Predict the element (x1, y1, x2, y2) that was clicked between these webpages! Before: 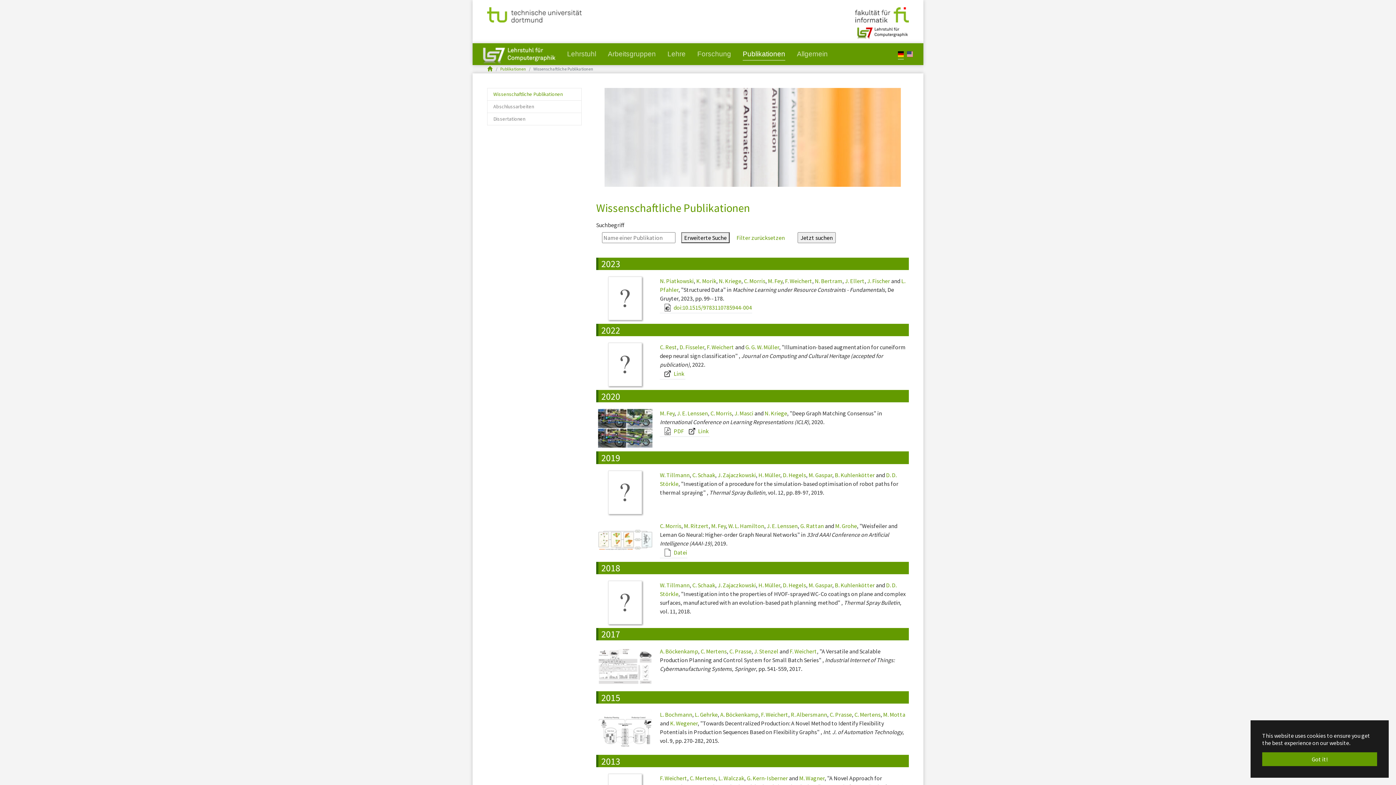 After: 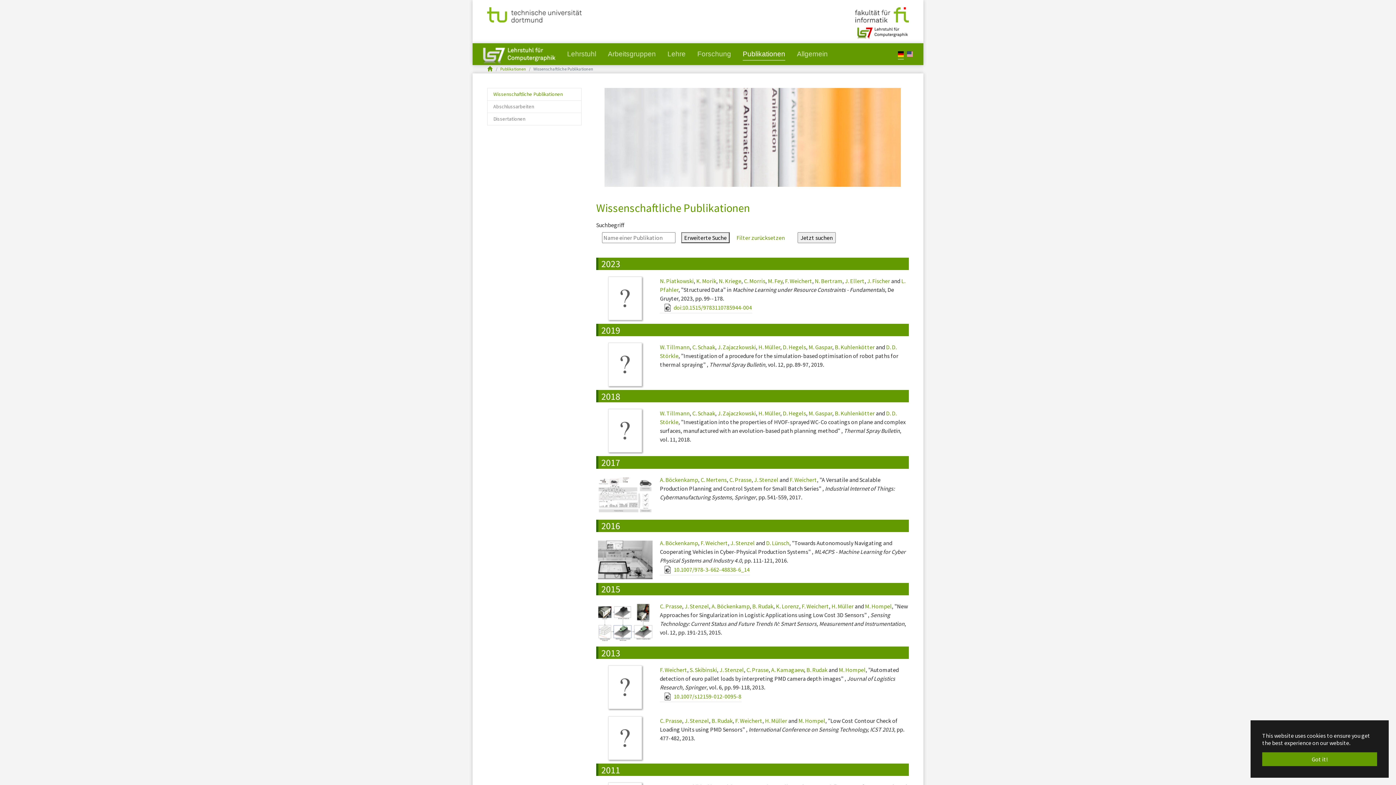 Action: bbox: (717, 471, 756, 478) label: J. Zajaczkowski